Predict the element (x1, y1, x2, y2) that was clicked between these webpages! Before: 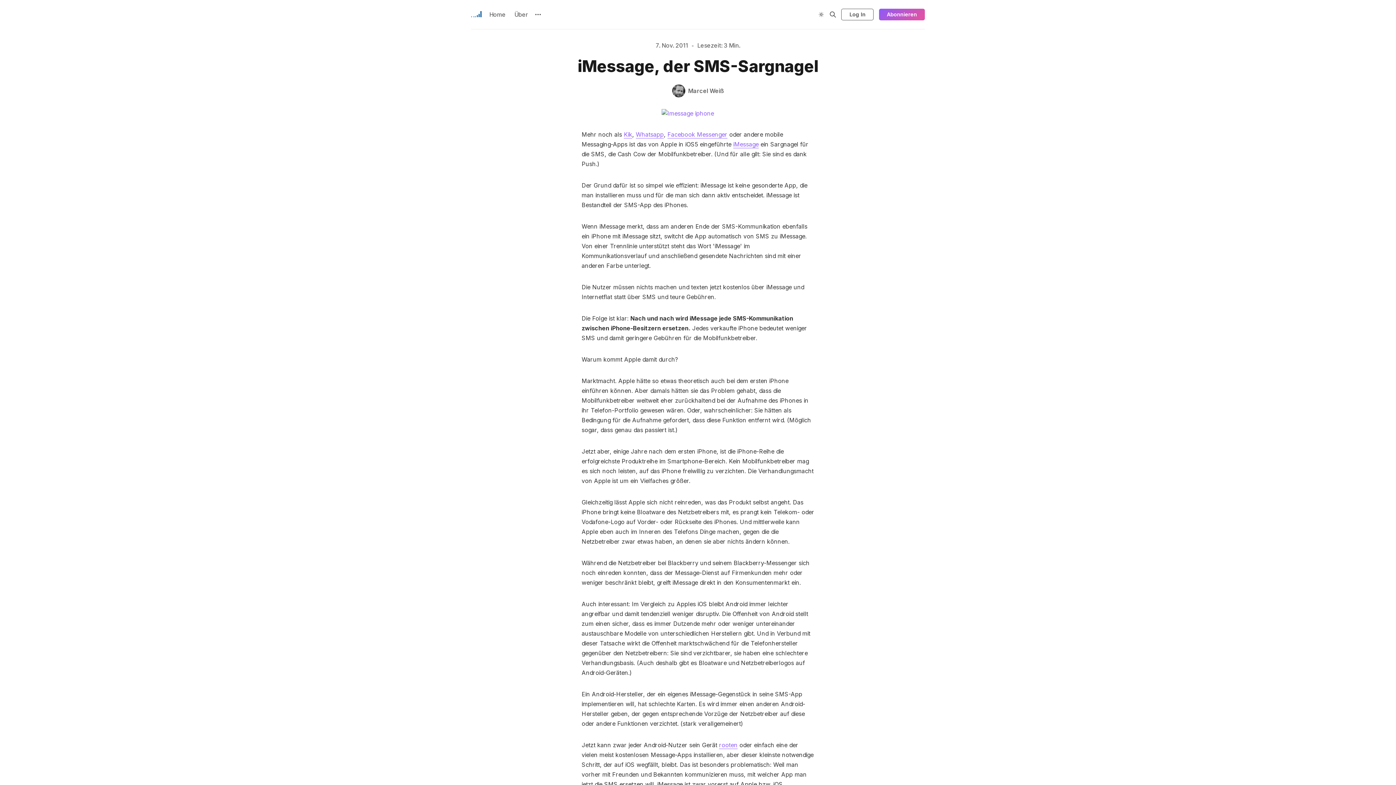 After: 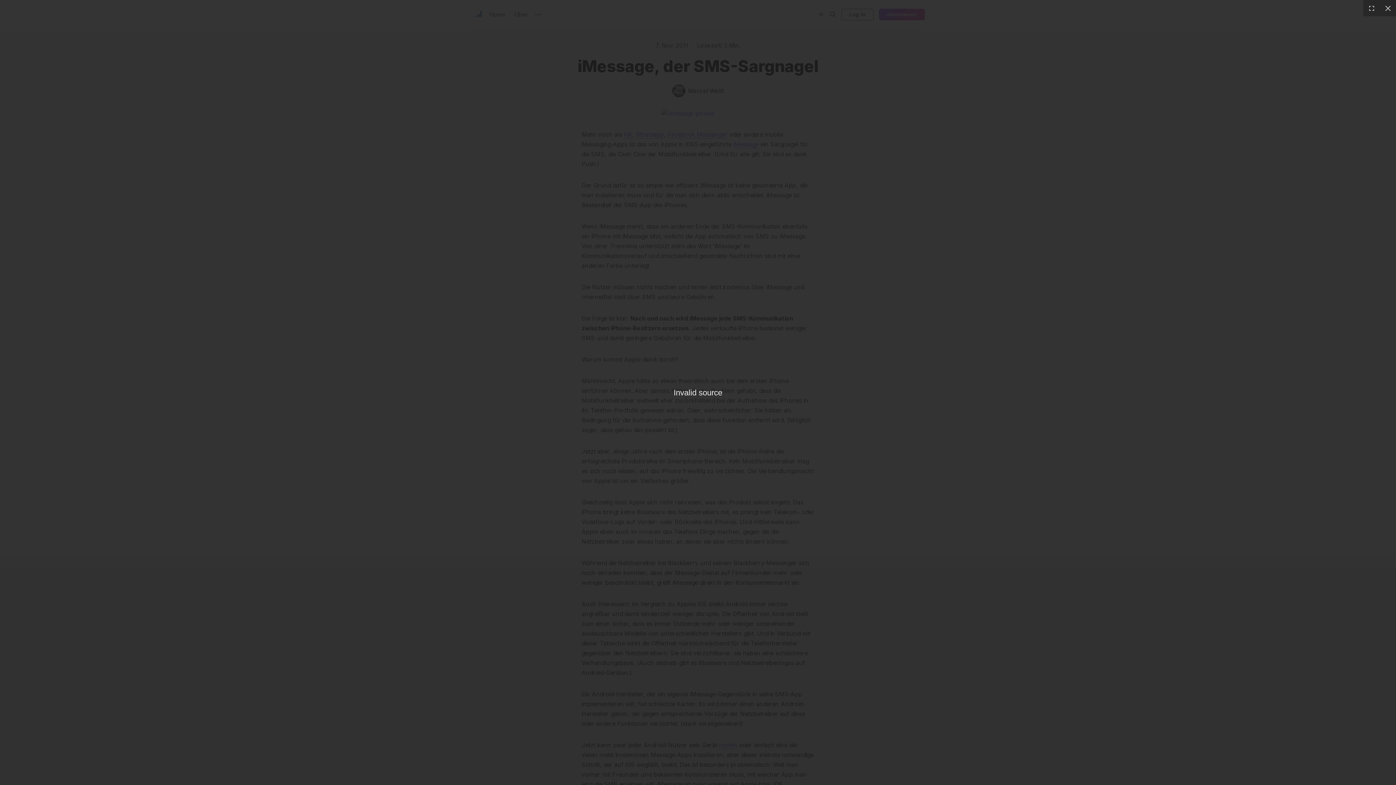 Action: bbox: (581, 109, 814, 118) label: Click for Lightbox